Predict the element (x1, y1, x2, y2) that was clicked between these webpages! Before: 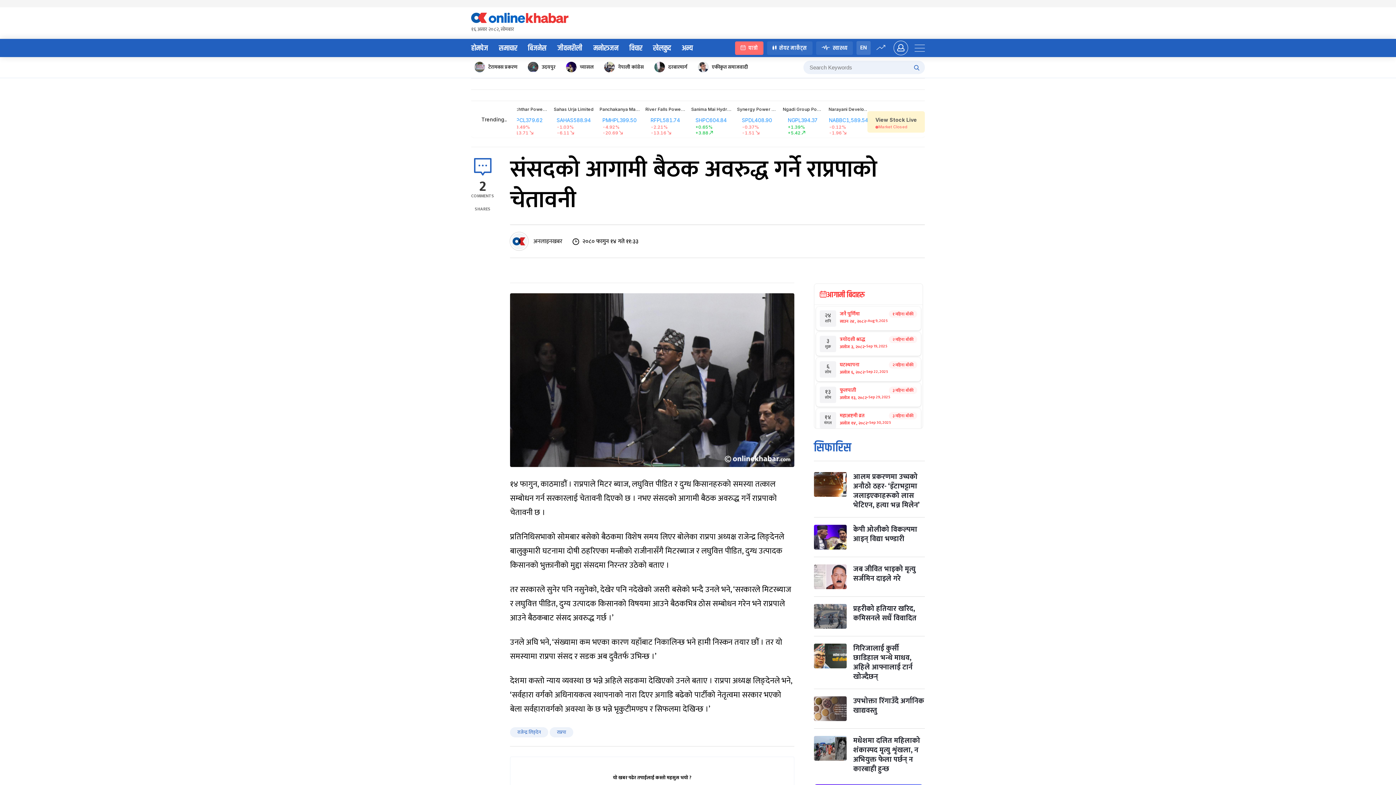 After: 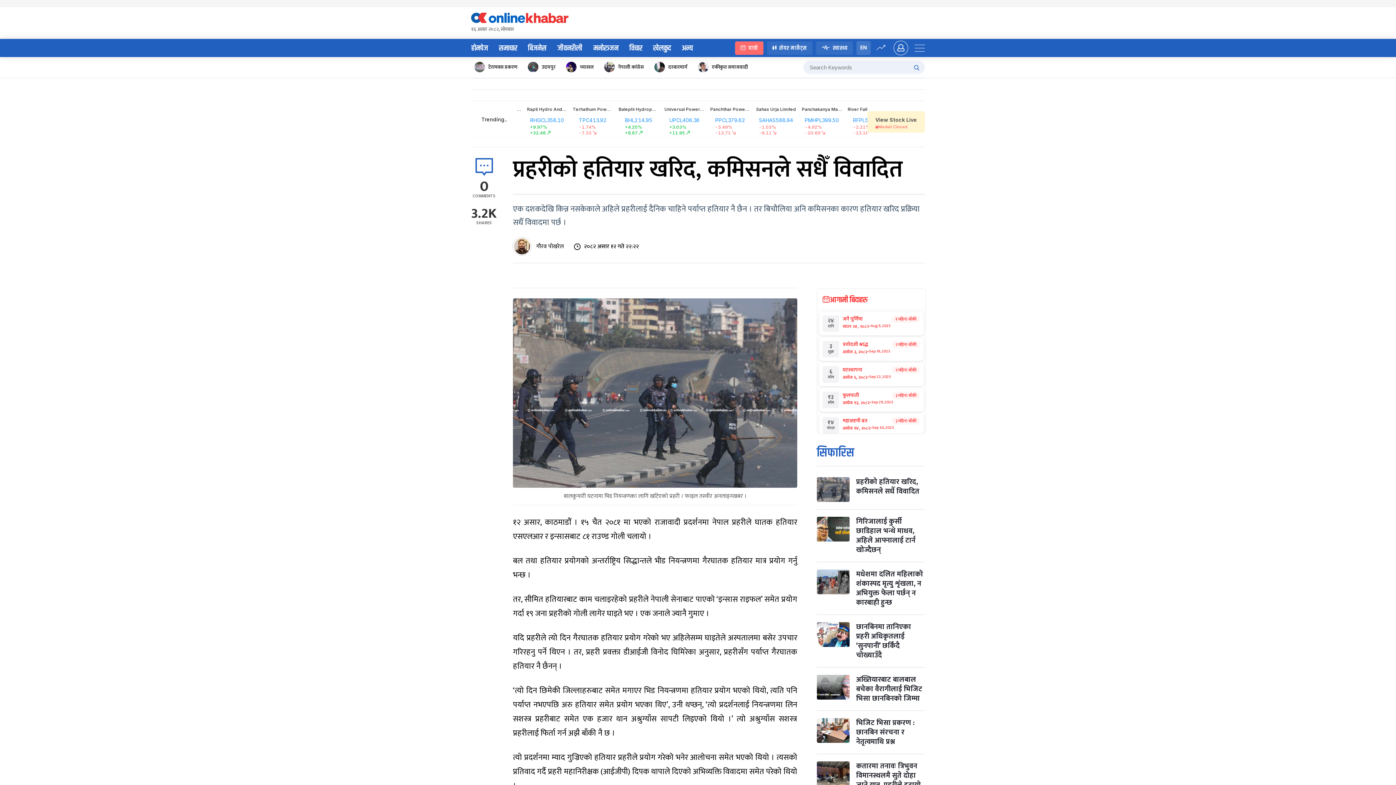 Action: label: प्रहरीको हतियार खरिद, कमिसनले सधैँ विवादित bbox: (814, 604, 925, 629)